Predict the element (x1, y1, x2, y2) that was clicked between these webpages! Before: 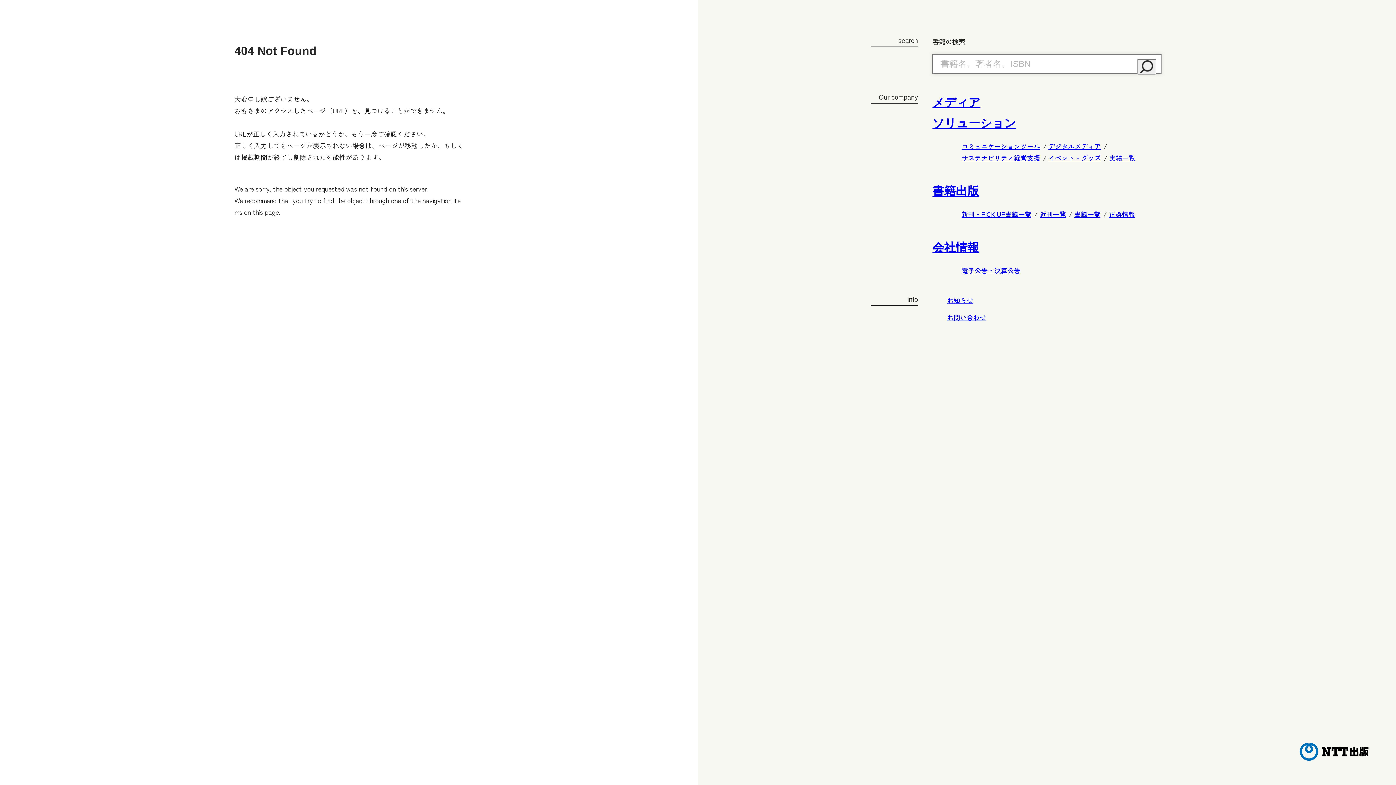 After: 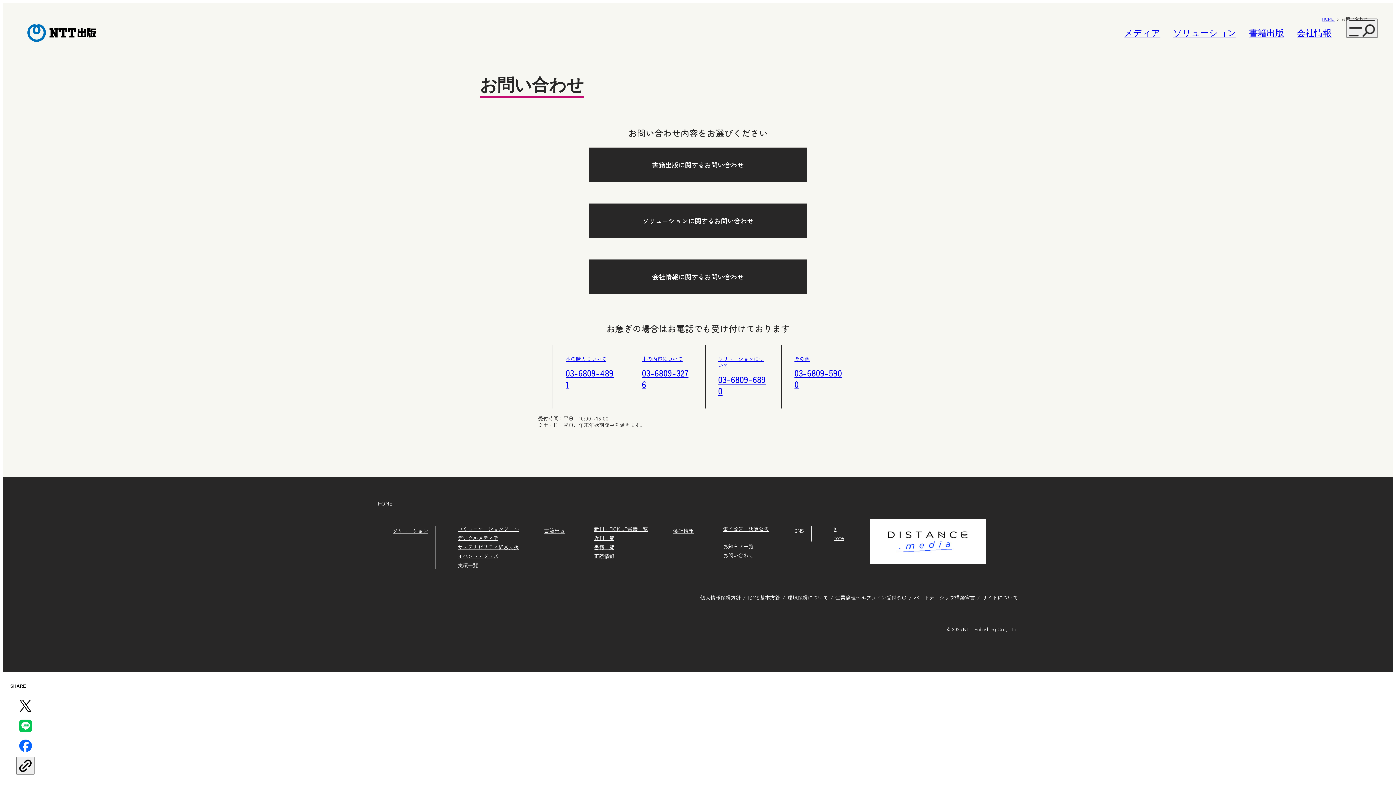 Action: bbox: (947, 312, 986, 322) label: お問い合わせ